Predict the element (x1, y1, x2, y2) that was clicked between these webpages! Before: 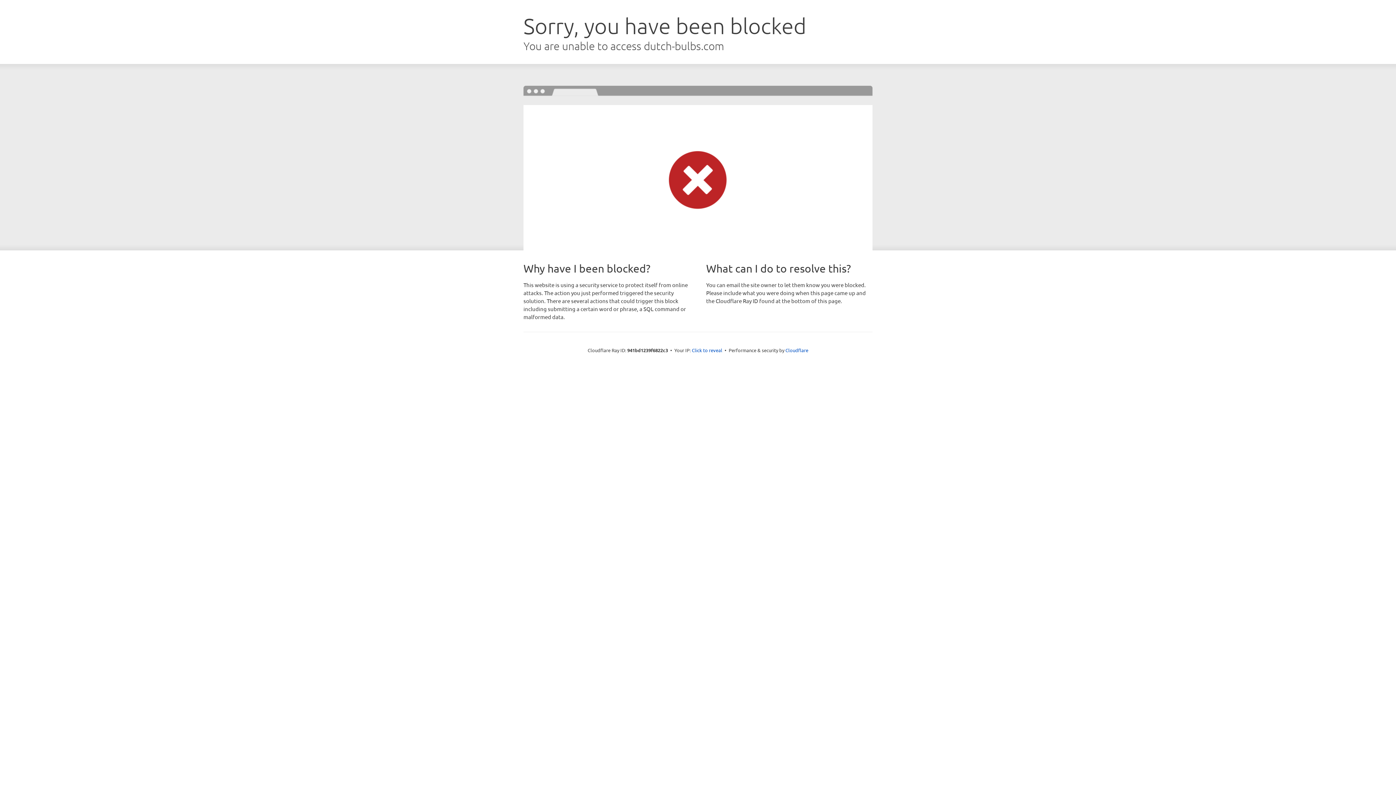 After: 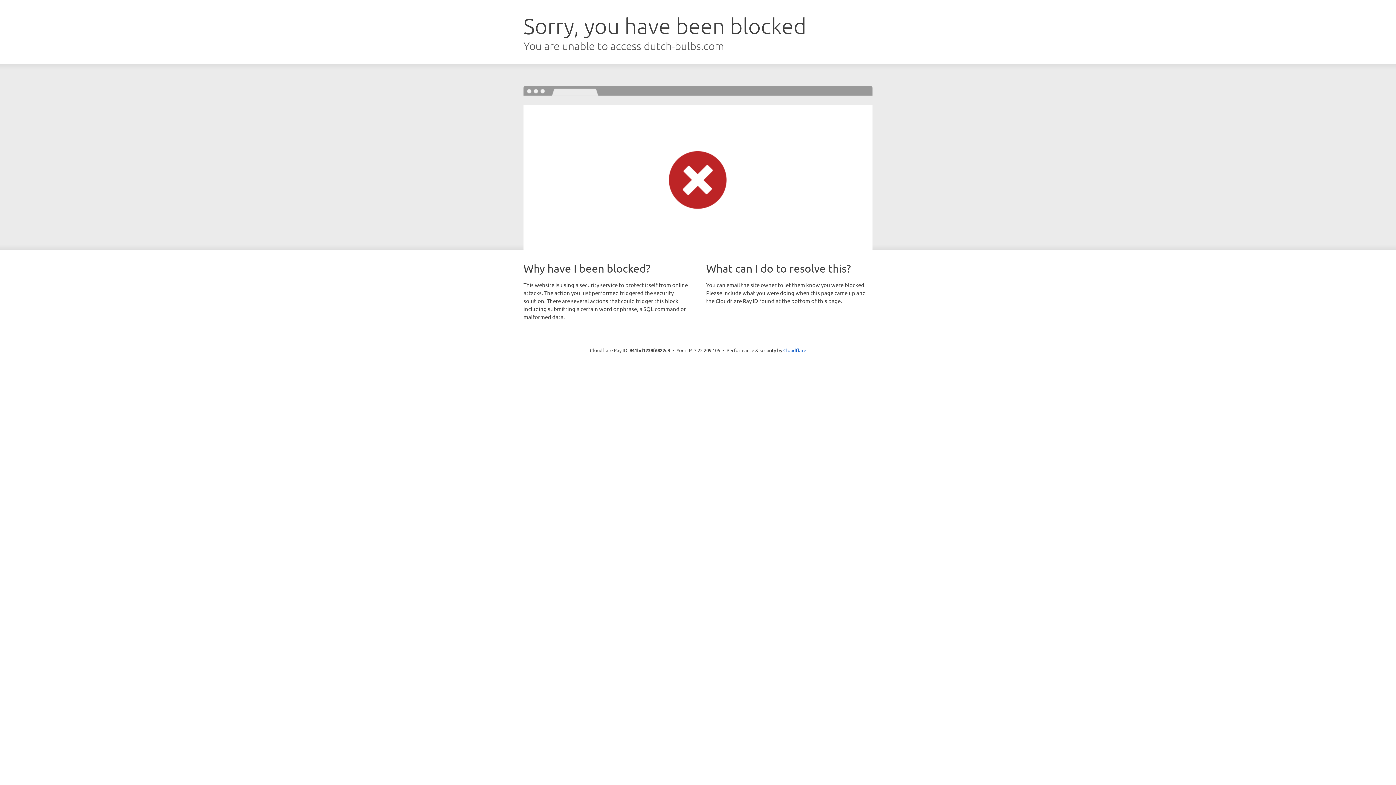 Action: label: Click to reveal bbox: (692, 346, 722, 353)